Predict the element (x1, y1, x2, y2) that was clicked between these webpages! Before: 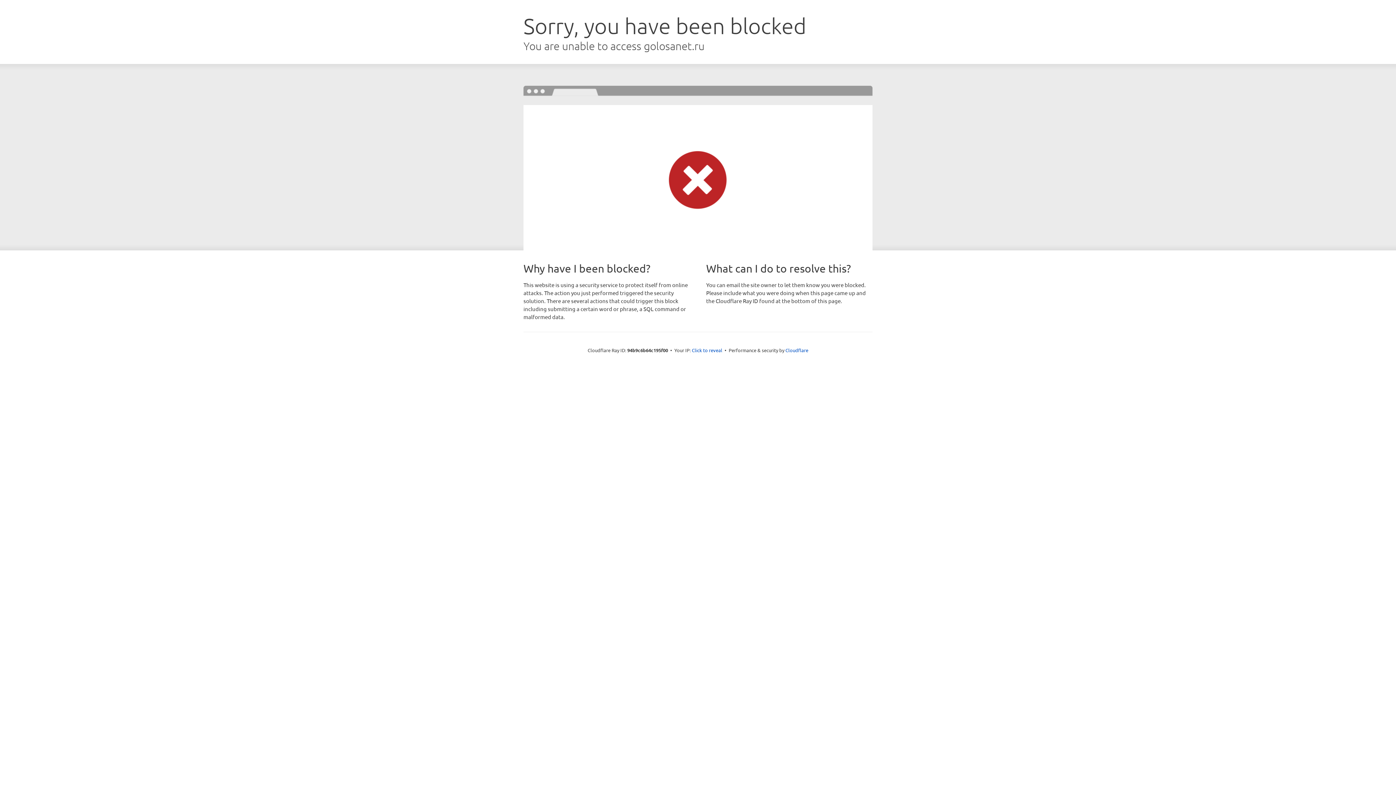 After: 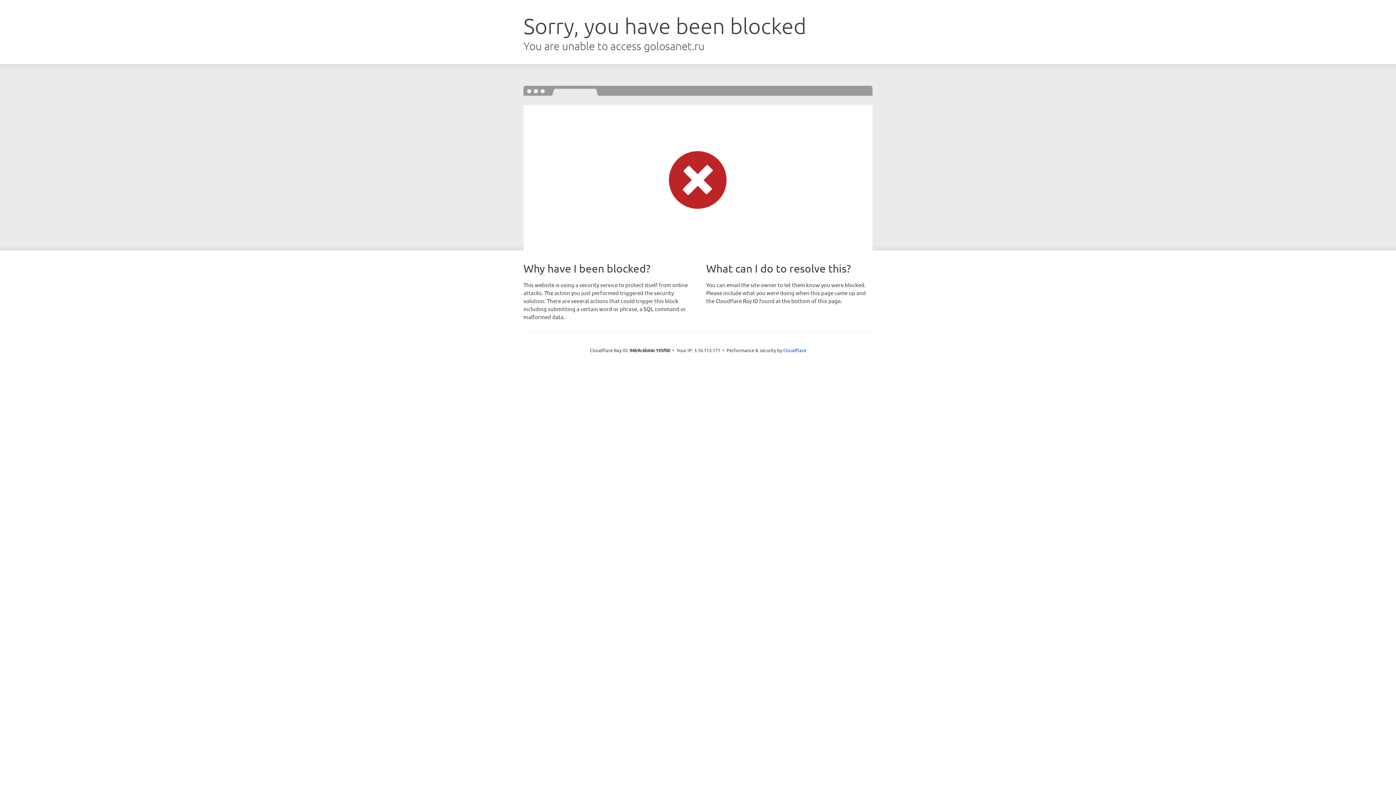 Action: label: Click to reveal bbox: (692, 346, 722, 353)